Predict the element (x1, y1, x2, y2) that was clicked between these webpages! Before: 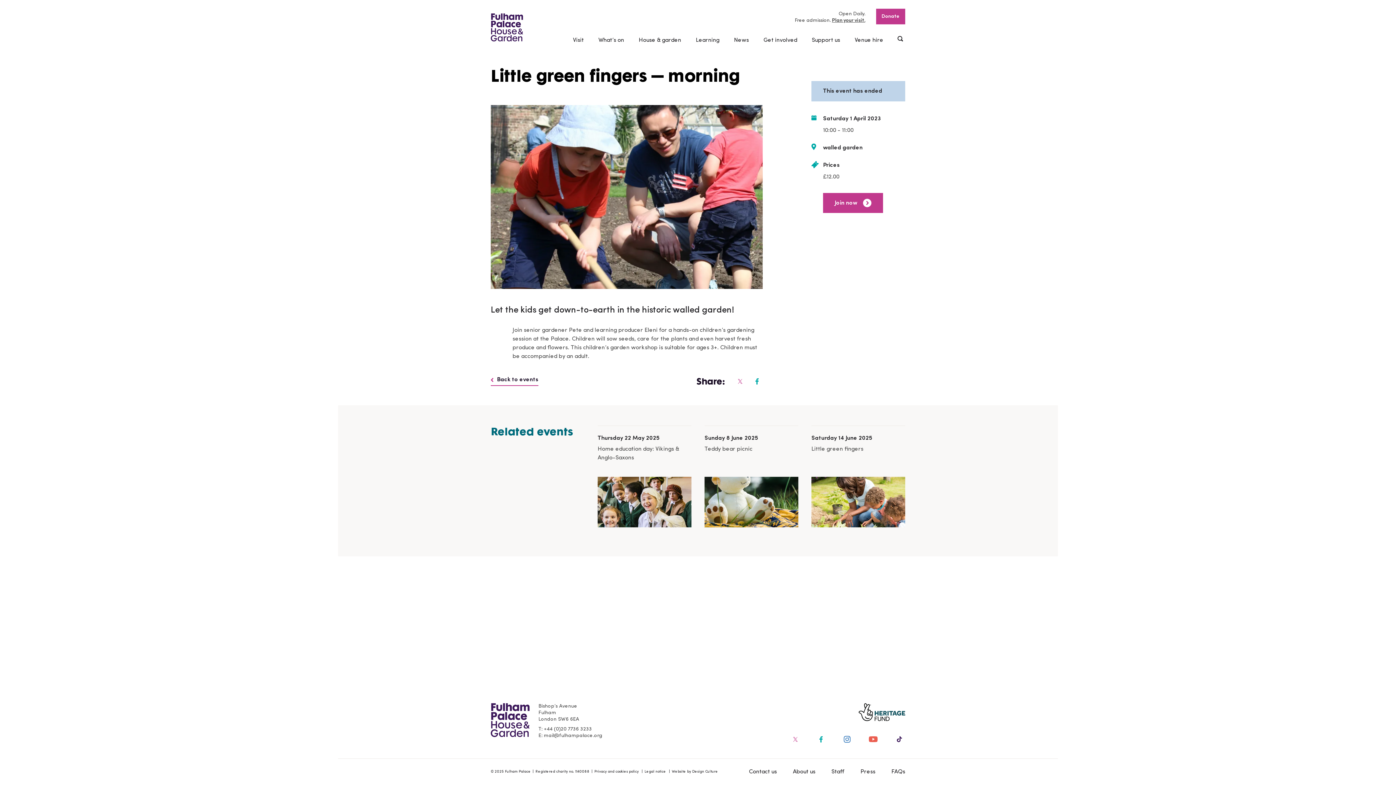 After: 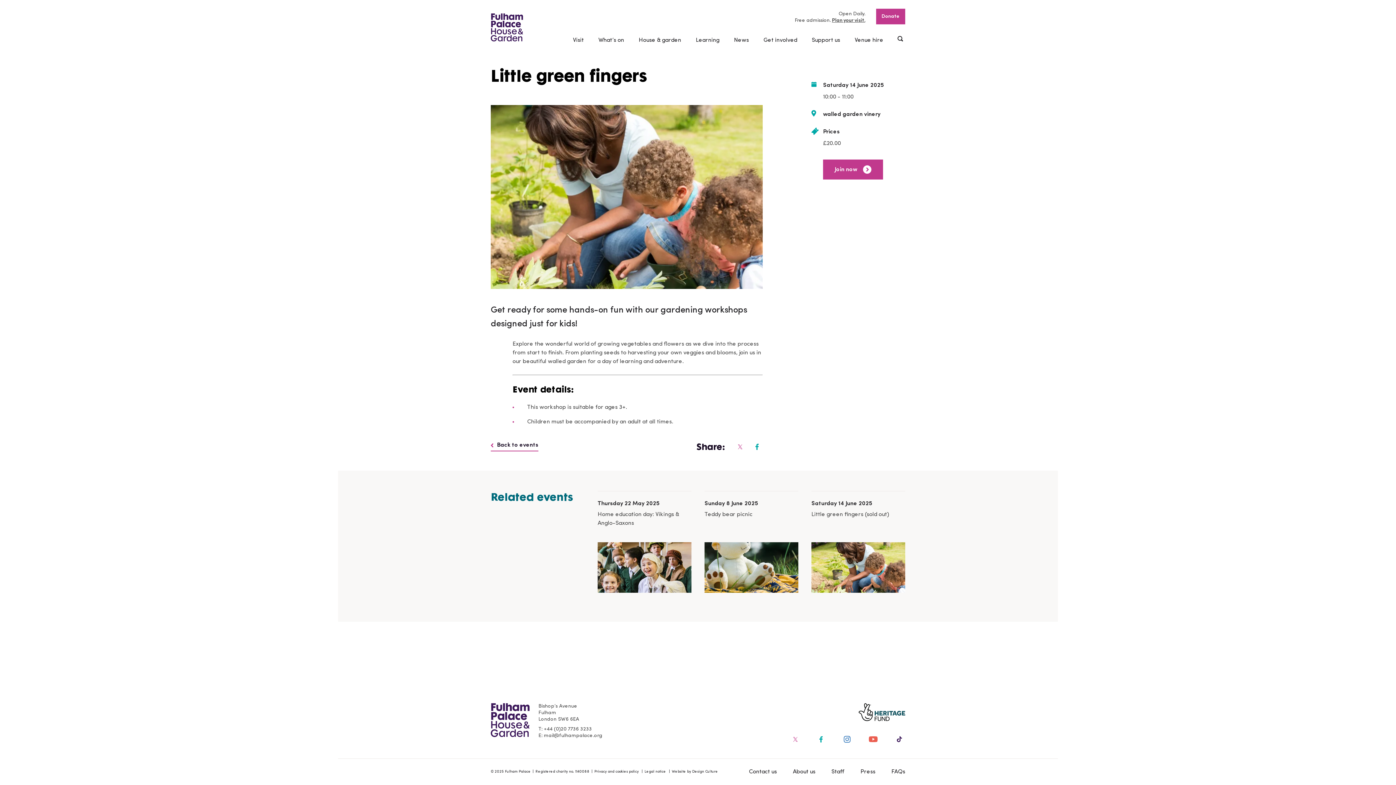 Action: bbox: (811, 425, 905, 527) label: Saturday 14 June 2025
Little green fingers